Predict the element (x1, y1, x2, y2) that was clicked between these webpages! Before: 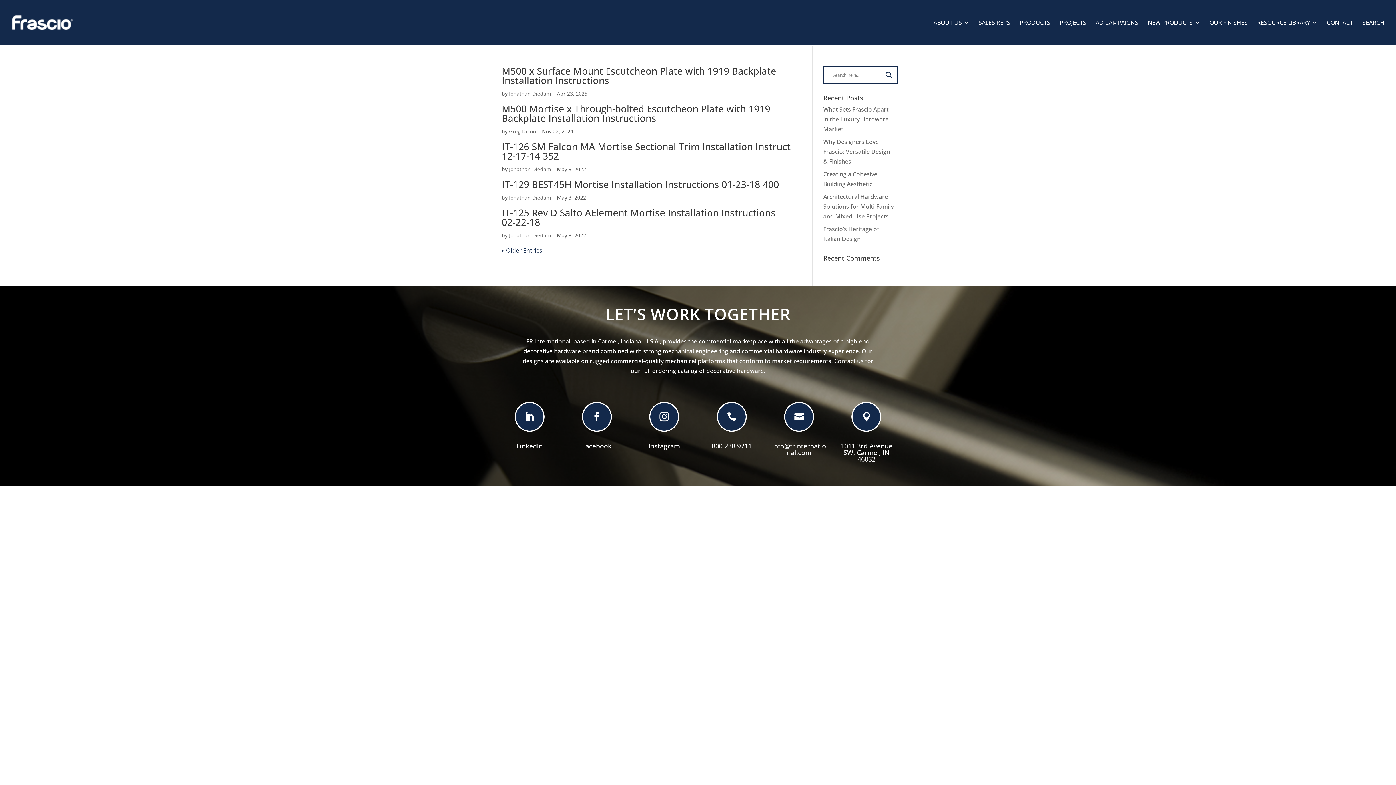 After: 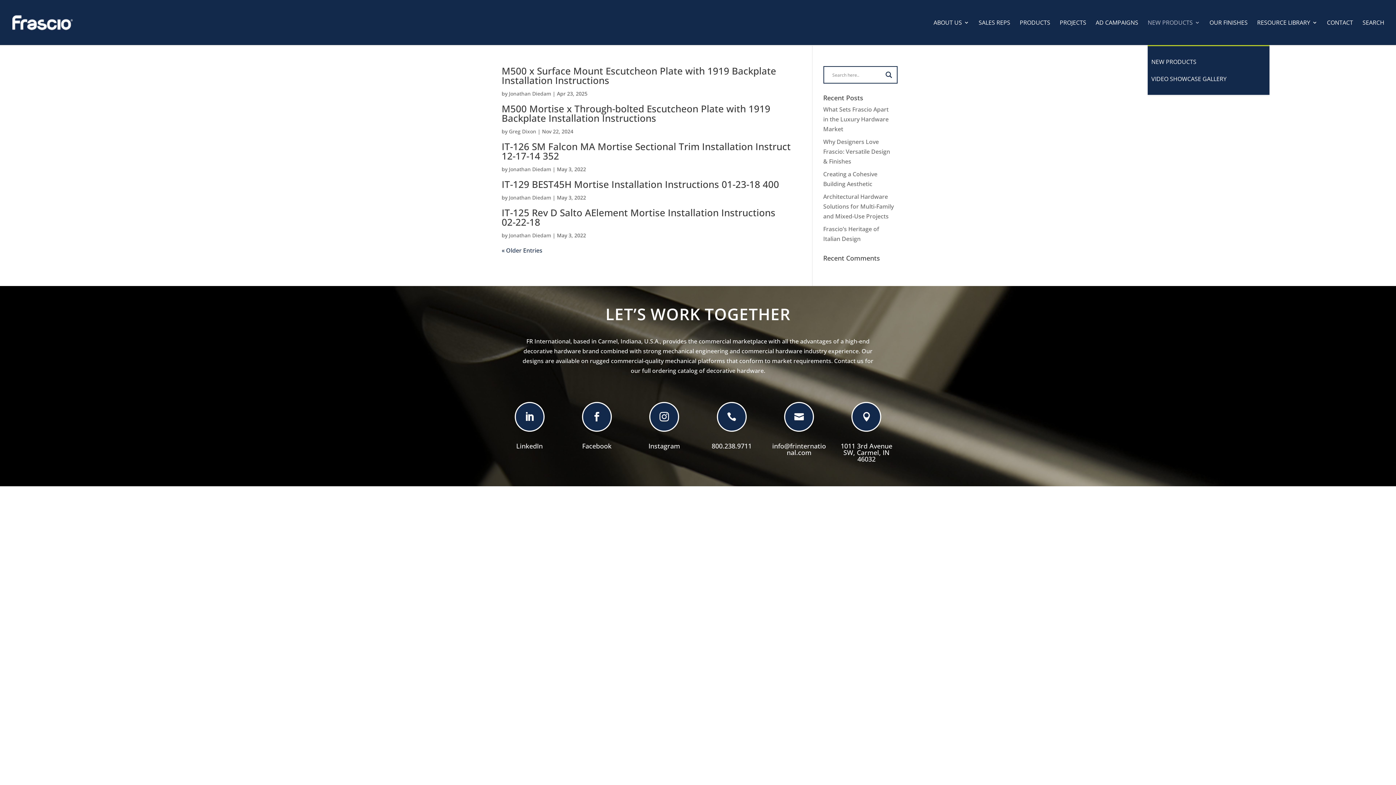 Action: bbox: (1148, 20, 1200, 45) label: NEW PRODUCTS